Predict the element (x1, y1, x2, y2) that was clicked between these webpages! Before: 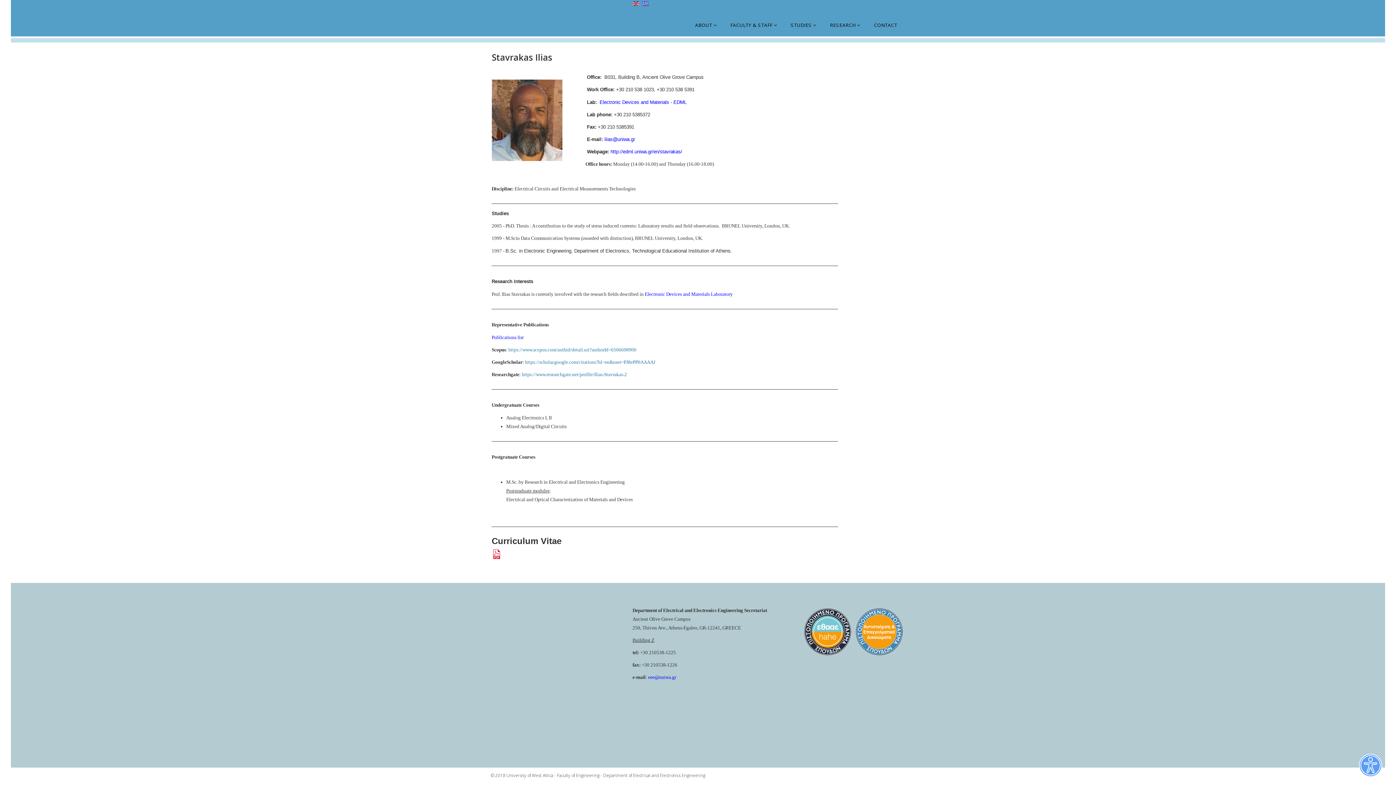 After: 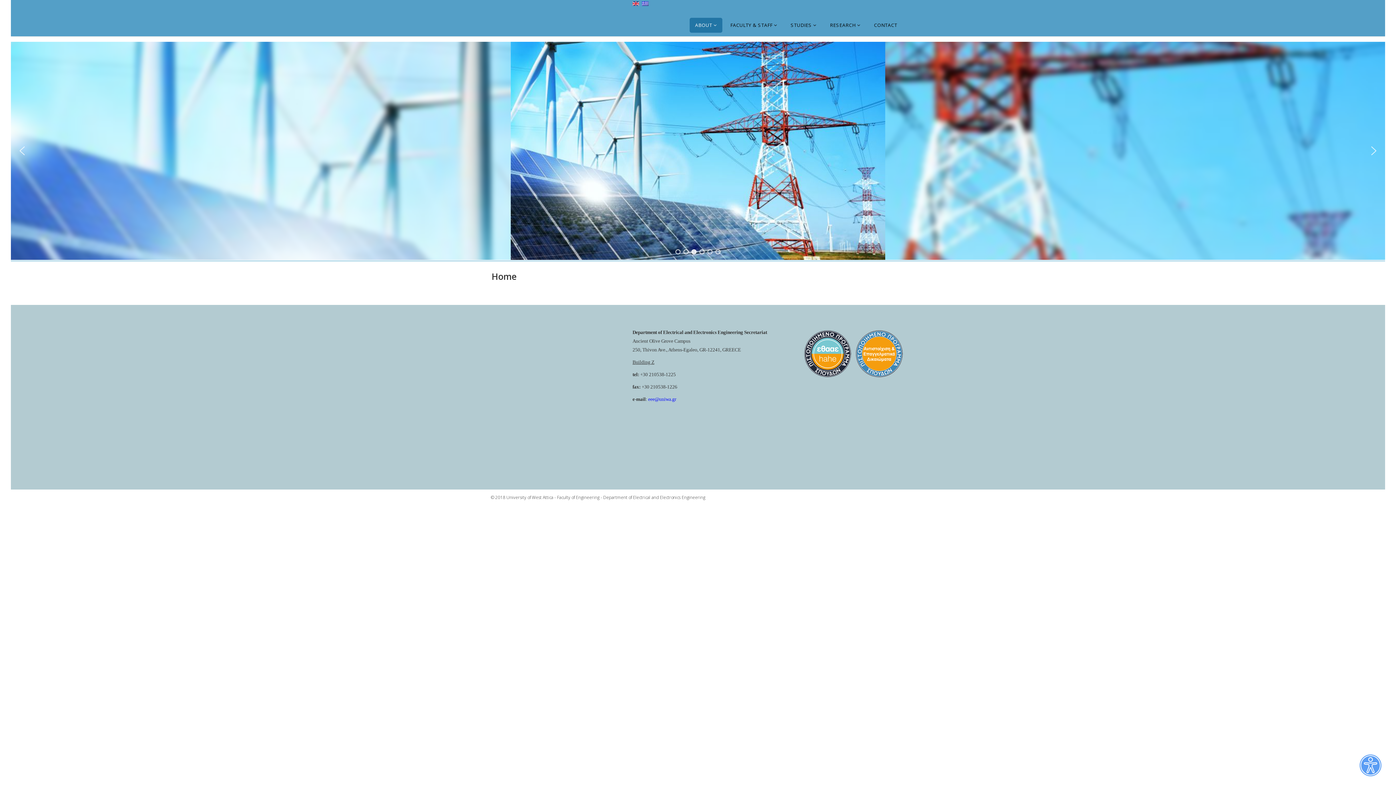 Action: bbox: (490, 0, 603, 32)